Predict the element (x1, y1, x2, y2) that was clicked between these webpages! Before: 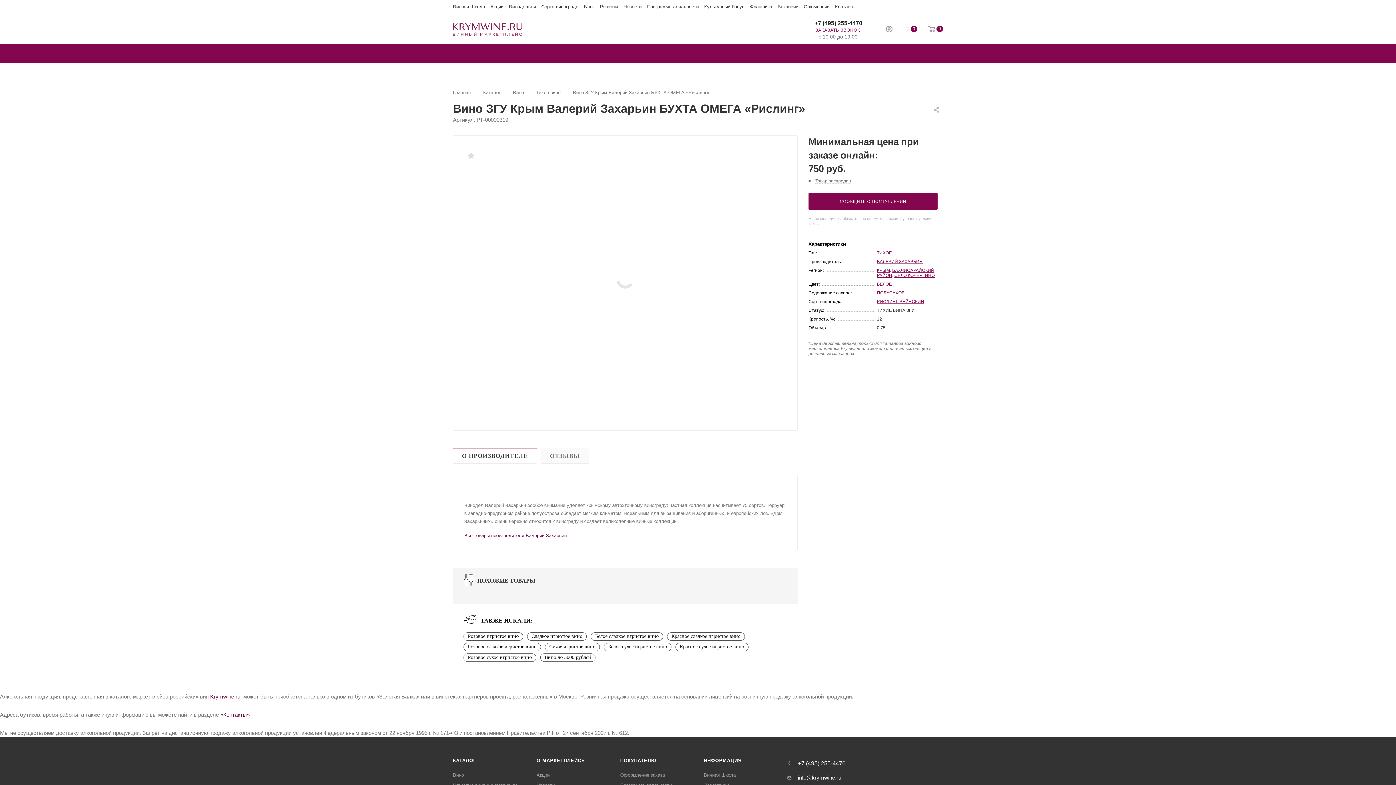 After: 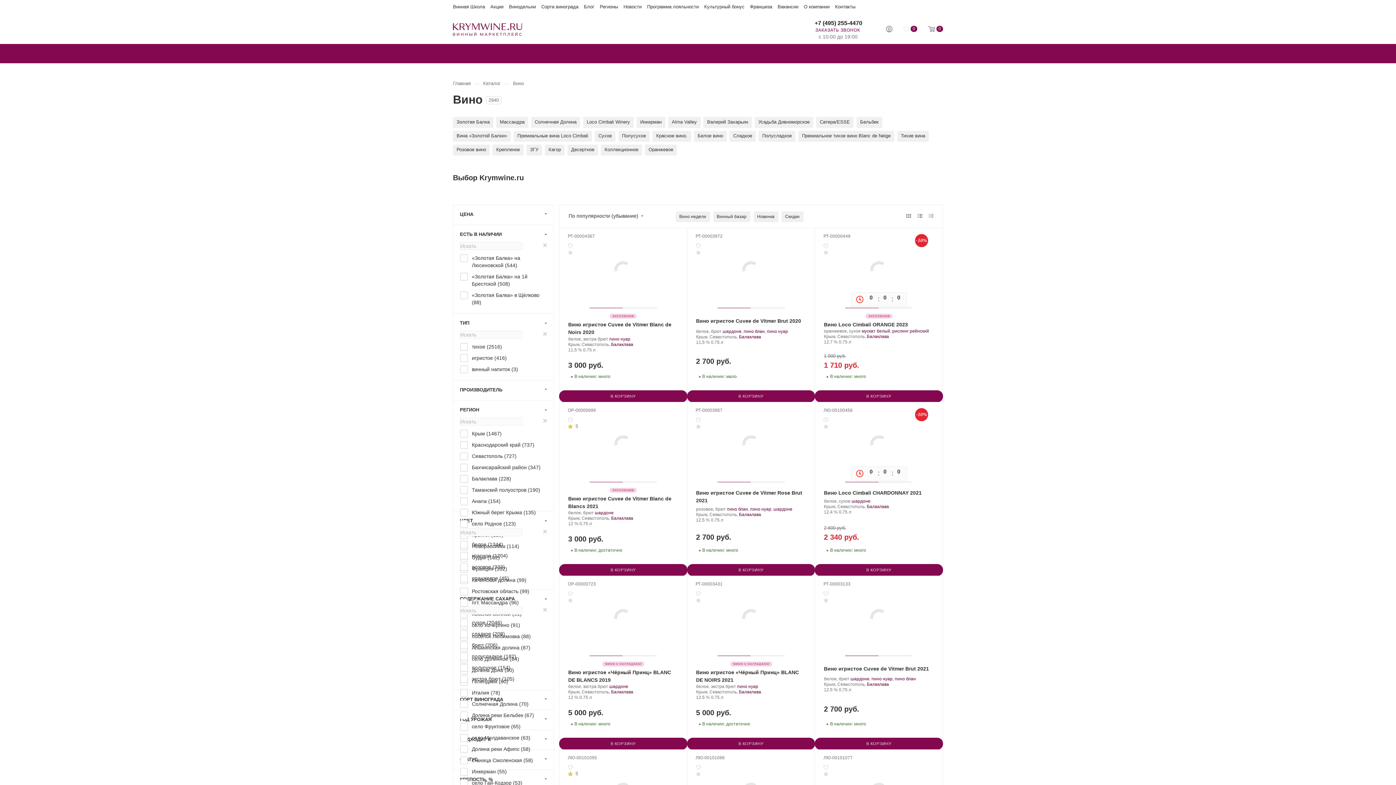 Action: bbox: (453, 772, 464, 778) label: Вино